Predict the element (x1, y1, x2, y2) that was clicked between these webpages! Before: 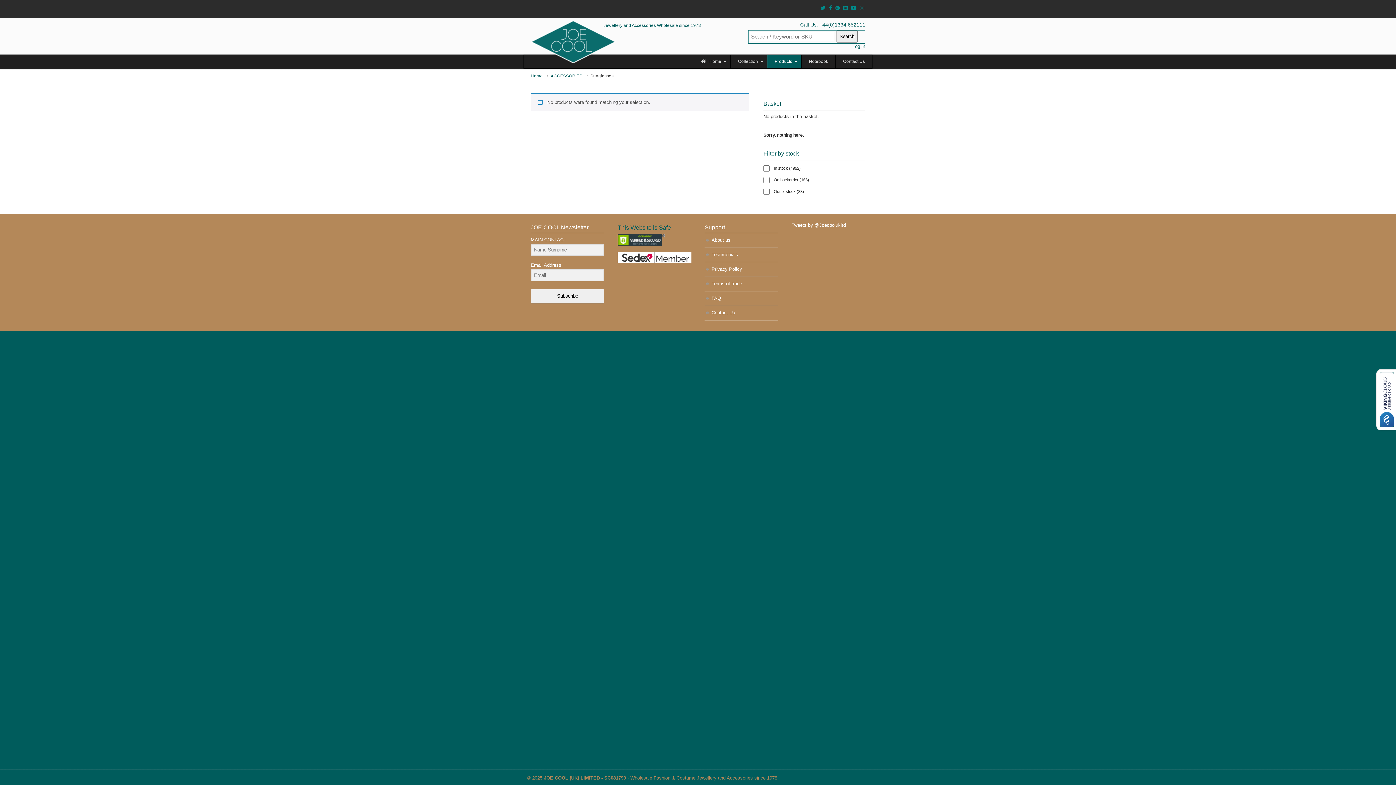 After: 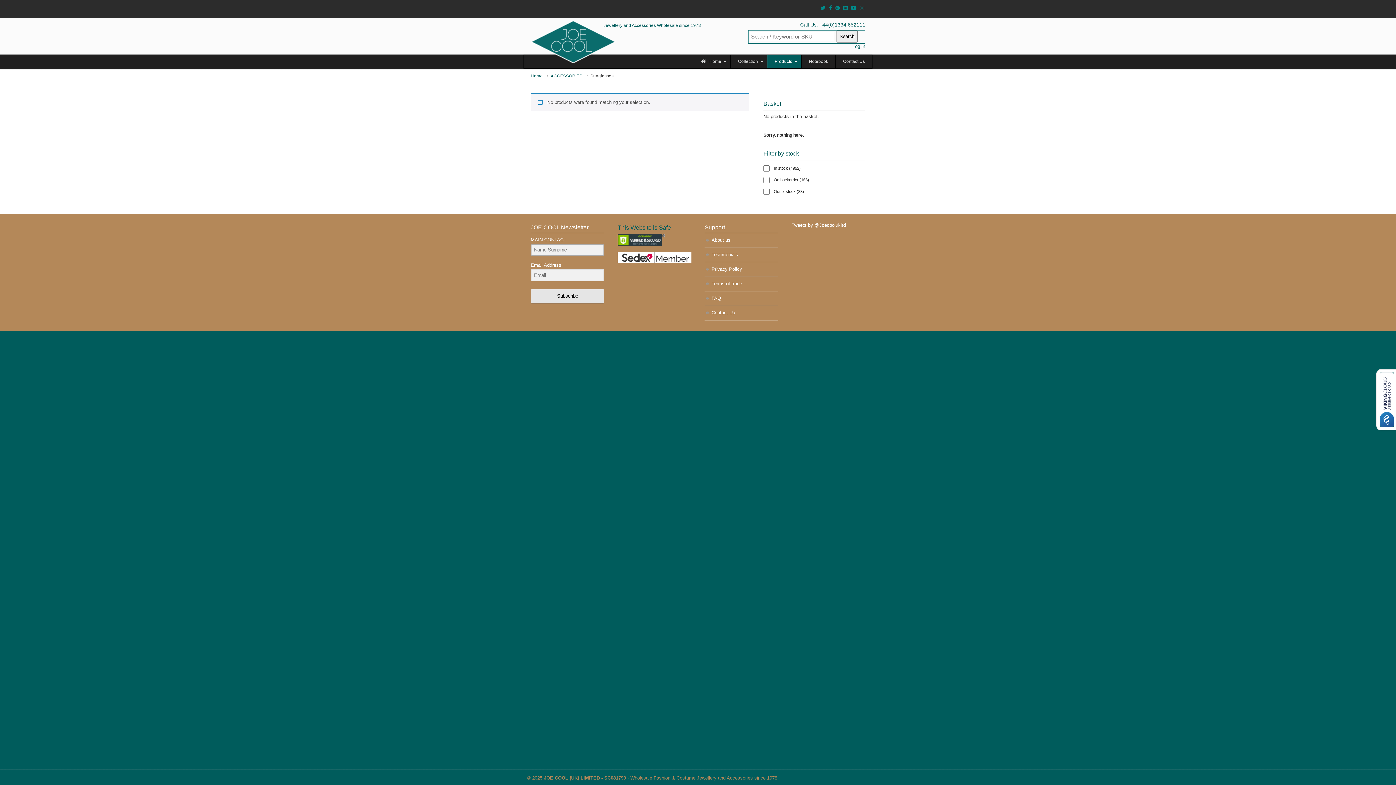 Action: label: Subscribe bbox: (530, 289, 604, 303)